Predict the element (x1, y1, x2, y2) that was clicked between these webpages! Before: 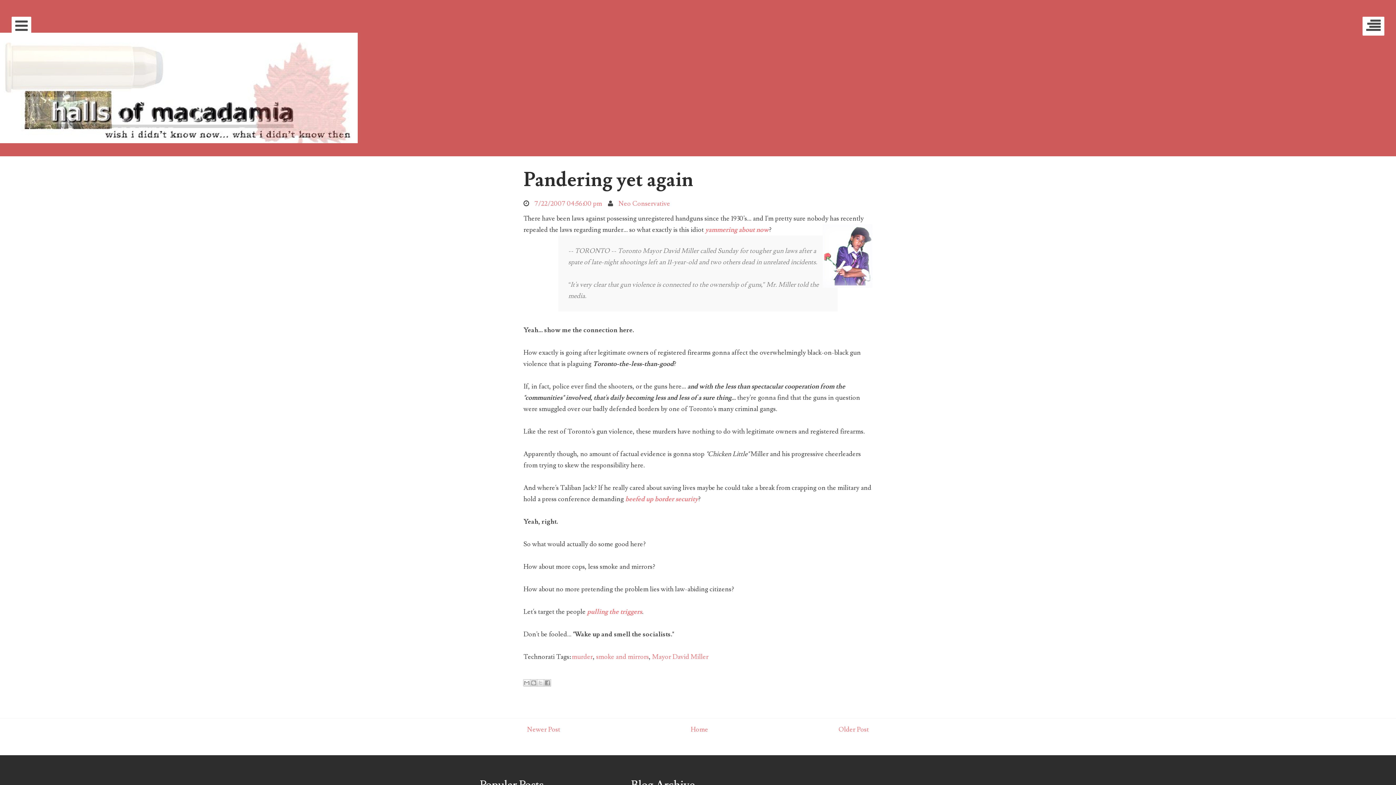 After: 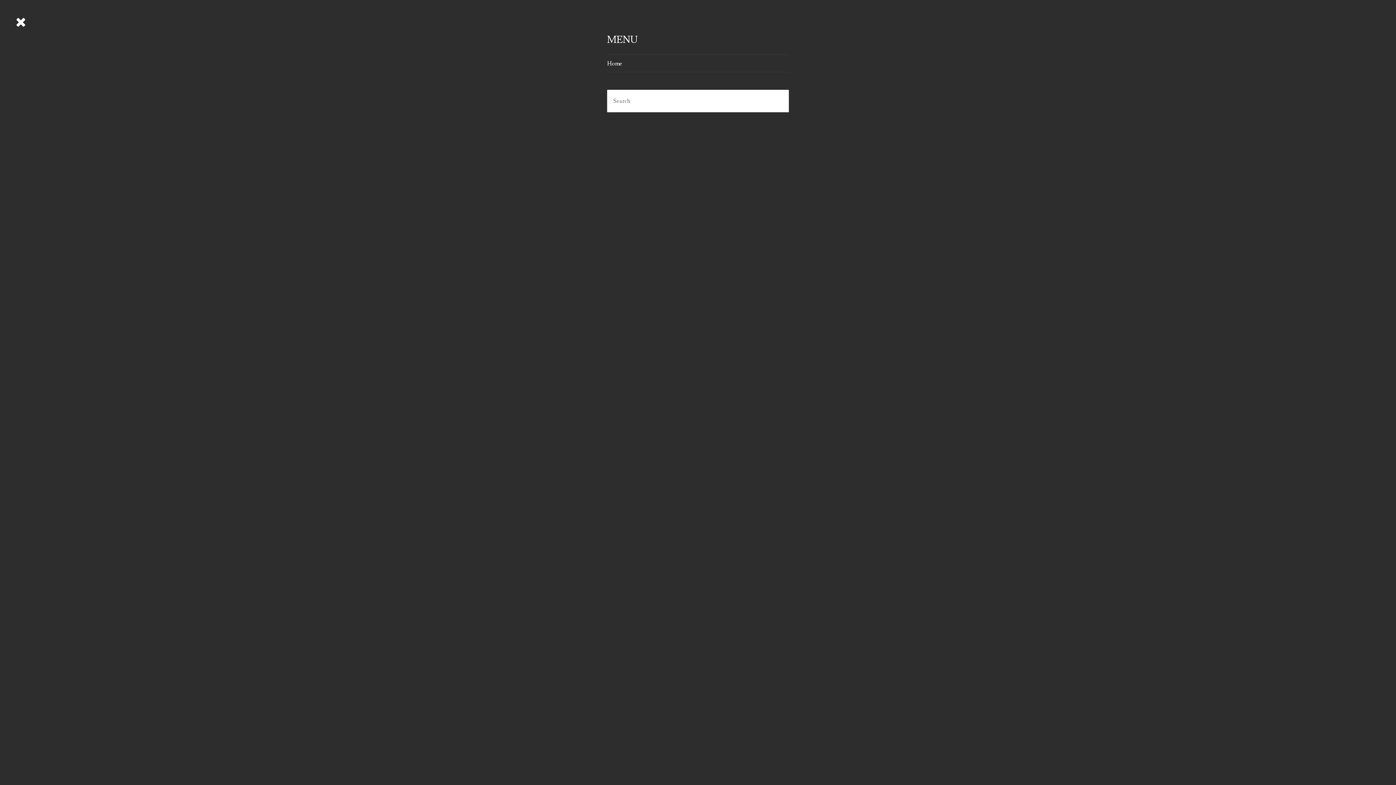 Action: bbox: (11, 16, 31, 35)